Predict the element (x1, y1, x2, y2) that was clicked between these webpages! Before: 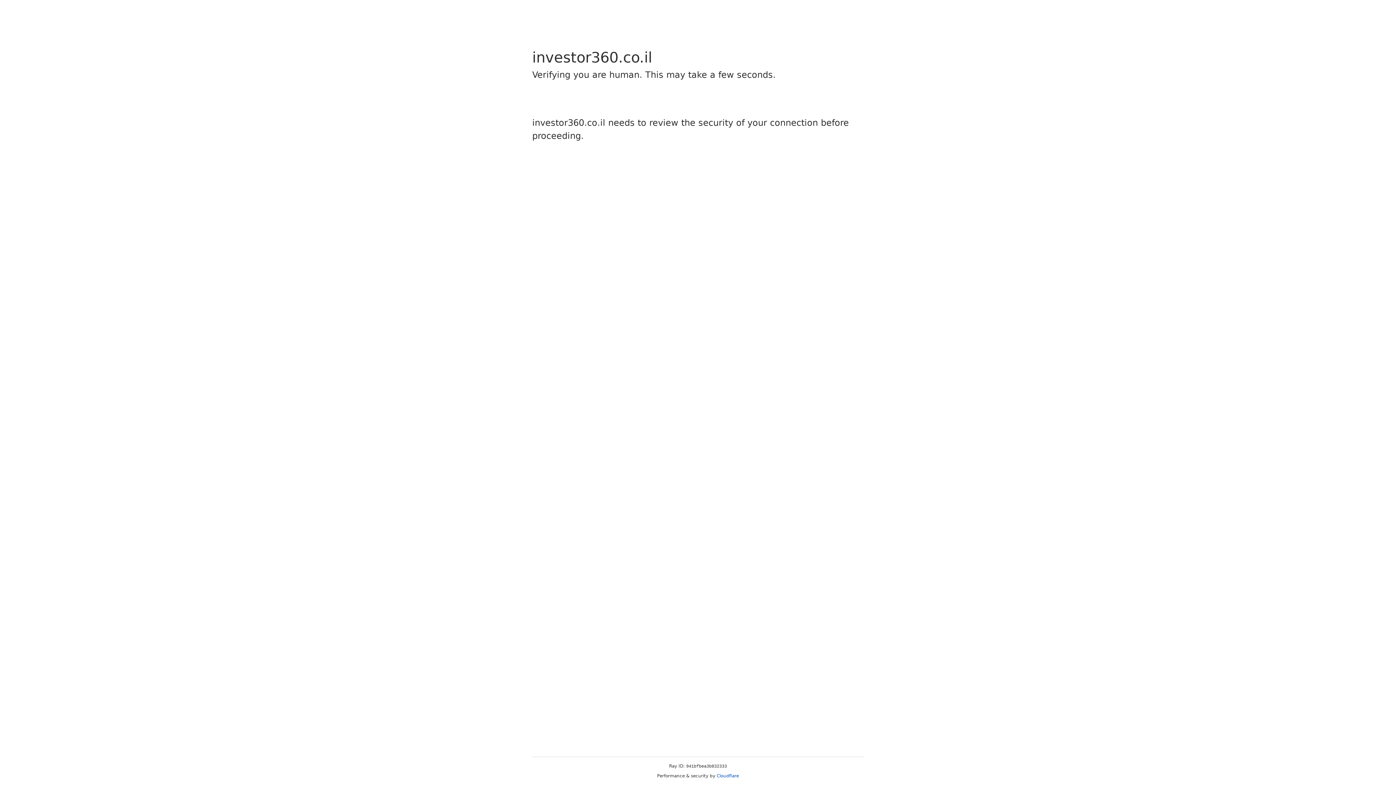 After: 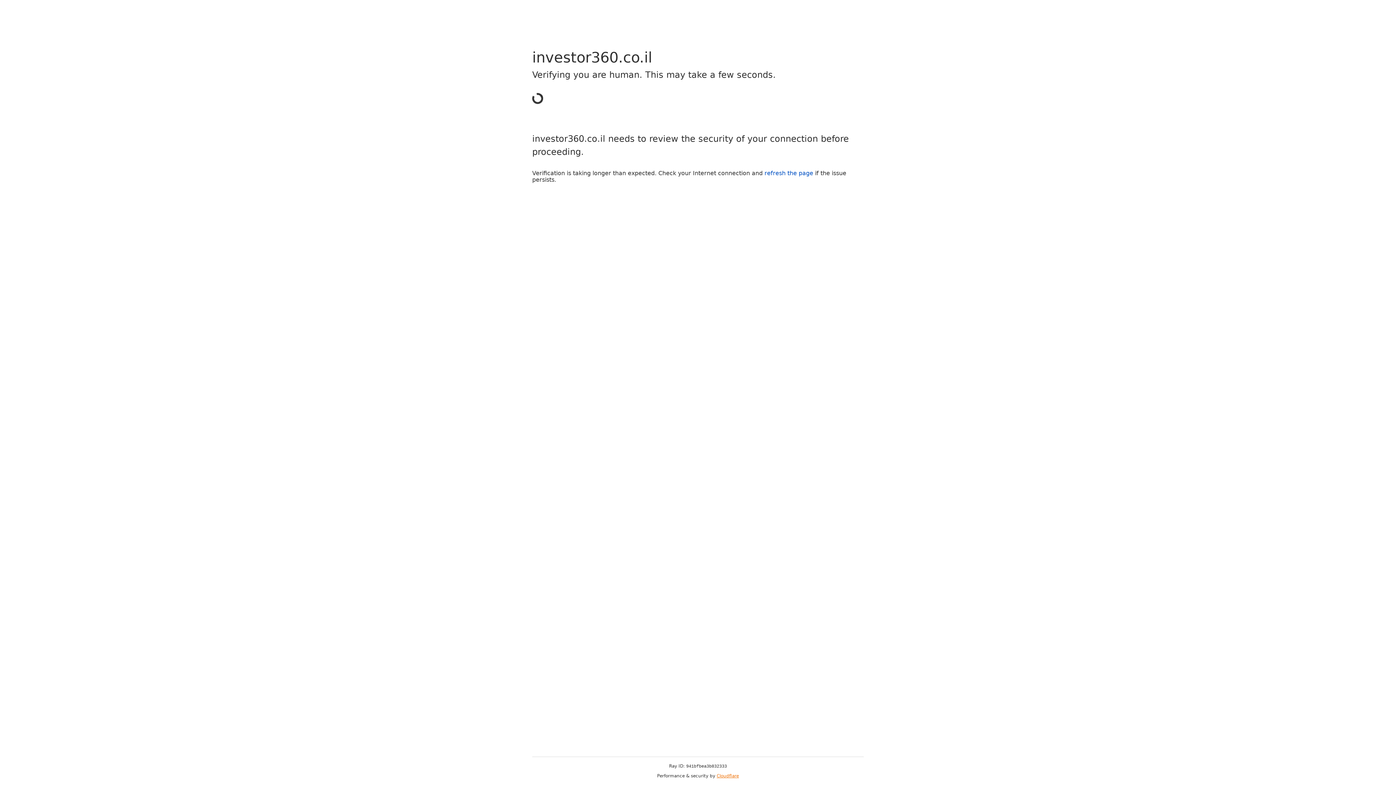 Action: bbox: (716, 773, 739, 778) label: Cloudflare